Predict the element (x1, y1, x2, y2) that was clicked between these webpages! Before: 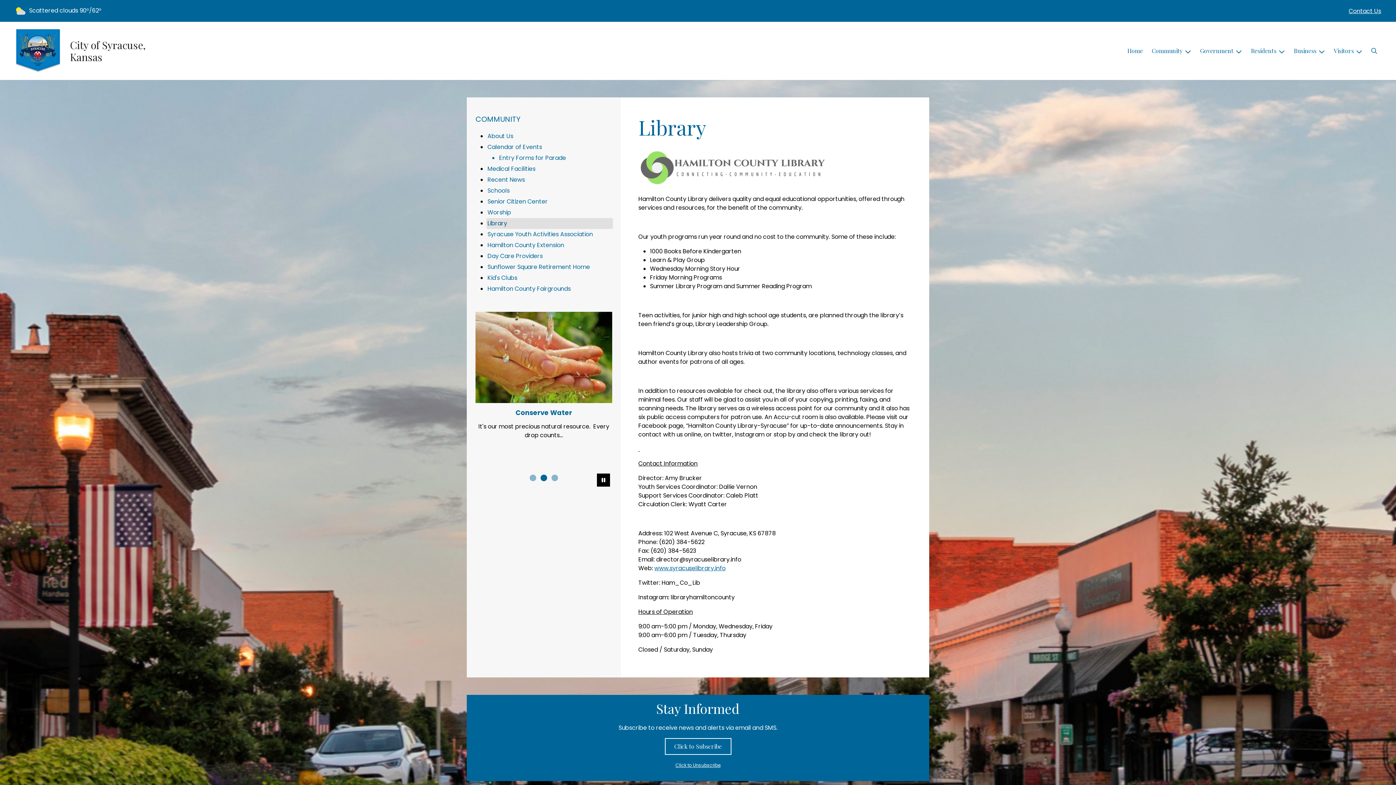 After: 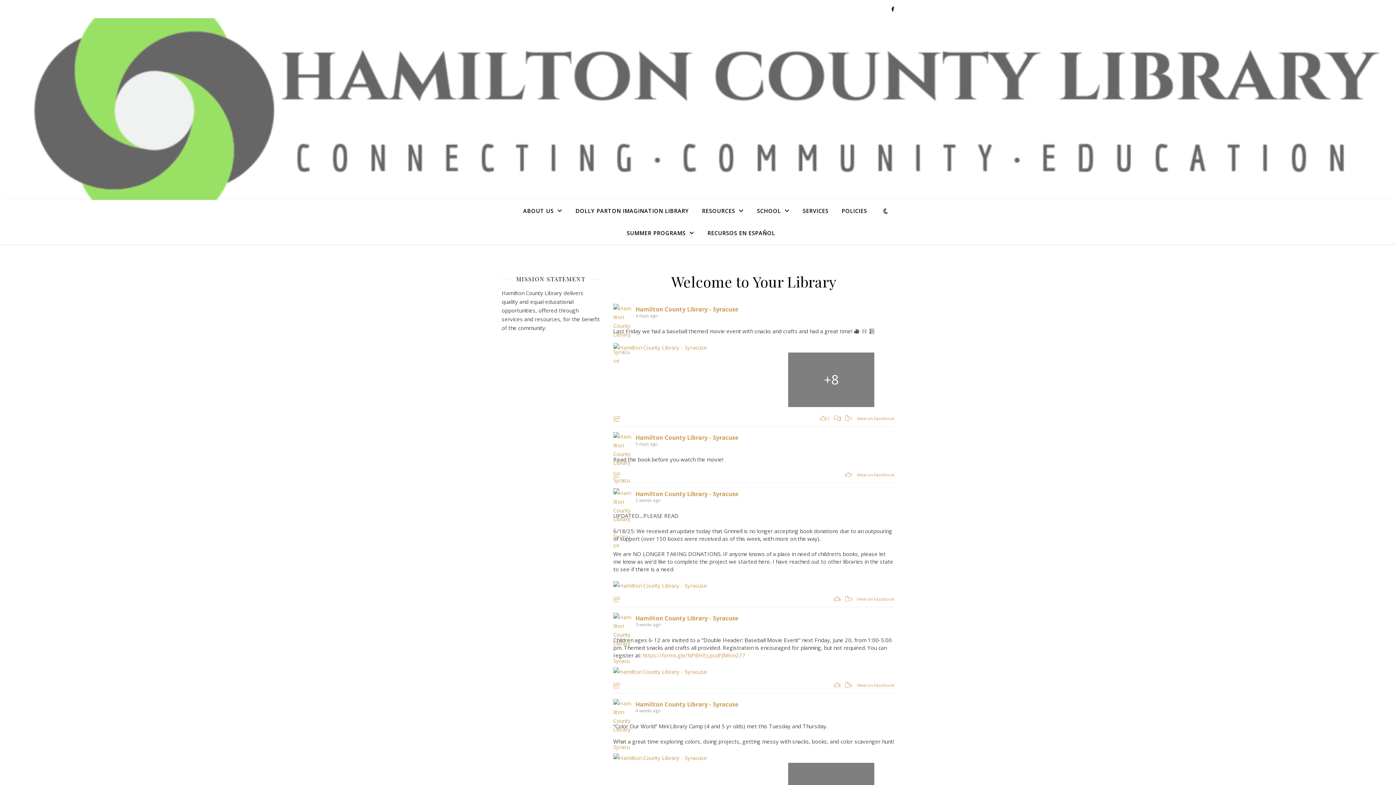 Action: bbox: (654, 564, 725, 572) label: www.syracuselibrary.info